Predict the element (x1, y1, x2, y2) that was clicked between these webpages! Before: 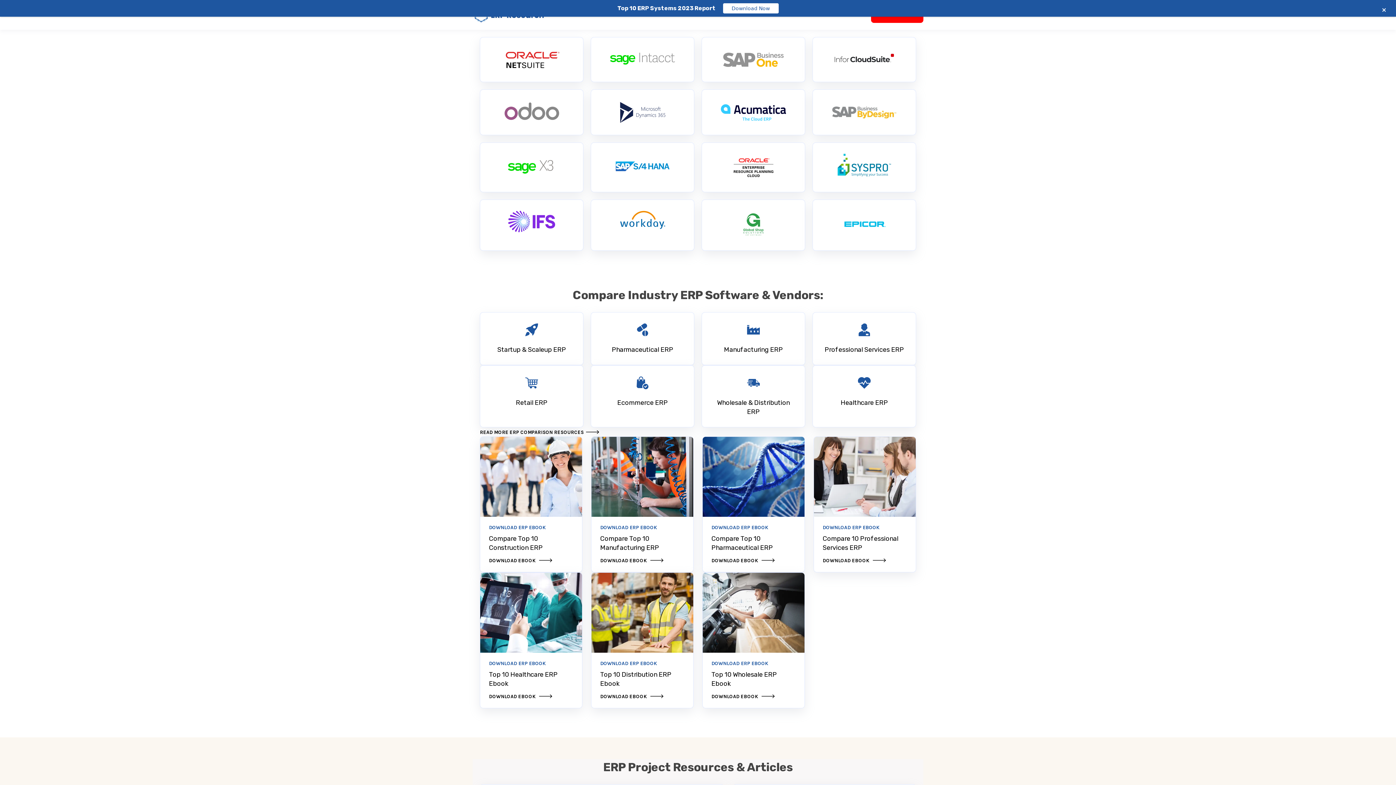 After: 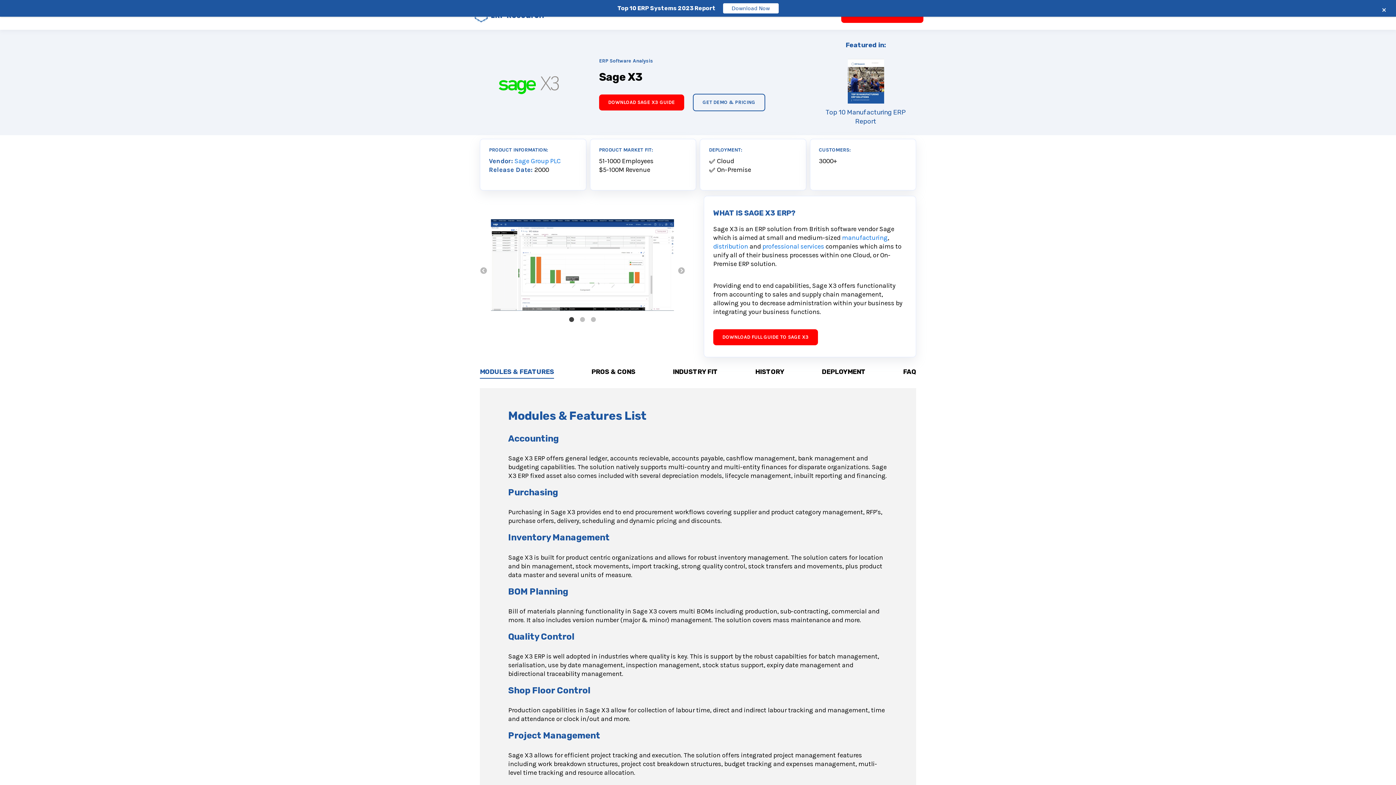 Action: bbox: (489, 155, 574, 178) label: 
